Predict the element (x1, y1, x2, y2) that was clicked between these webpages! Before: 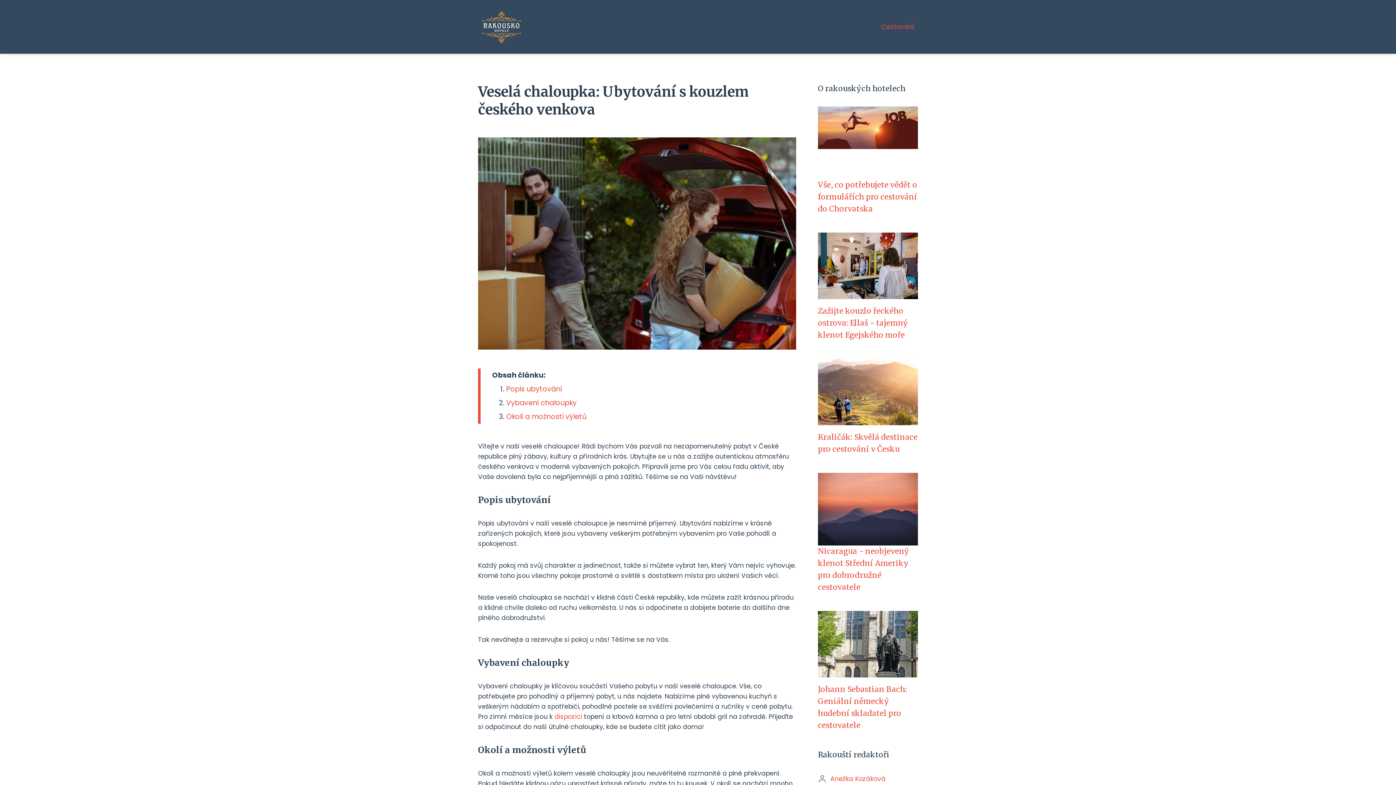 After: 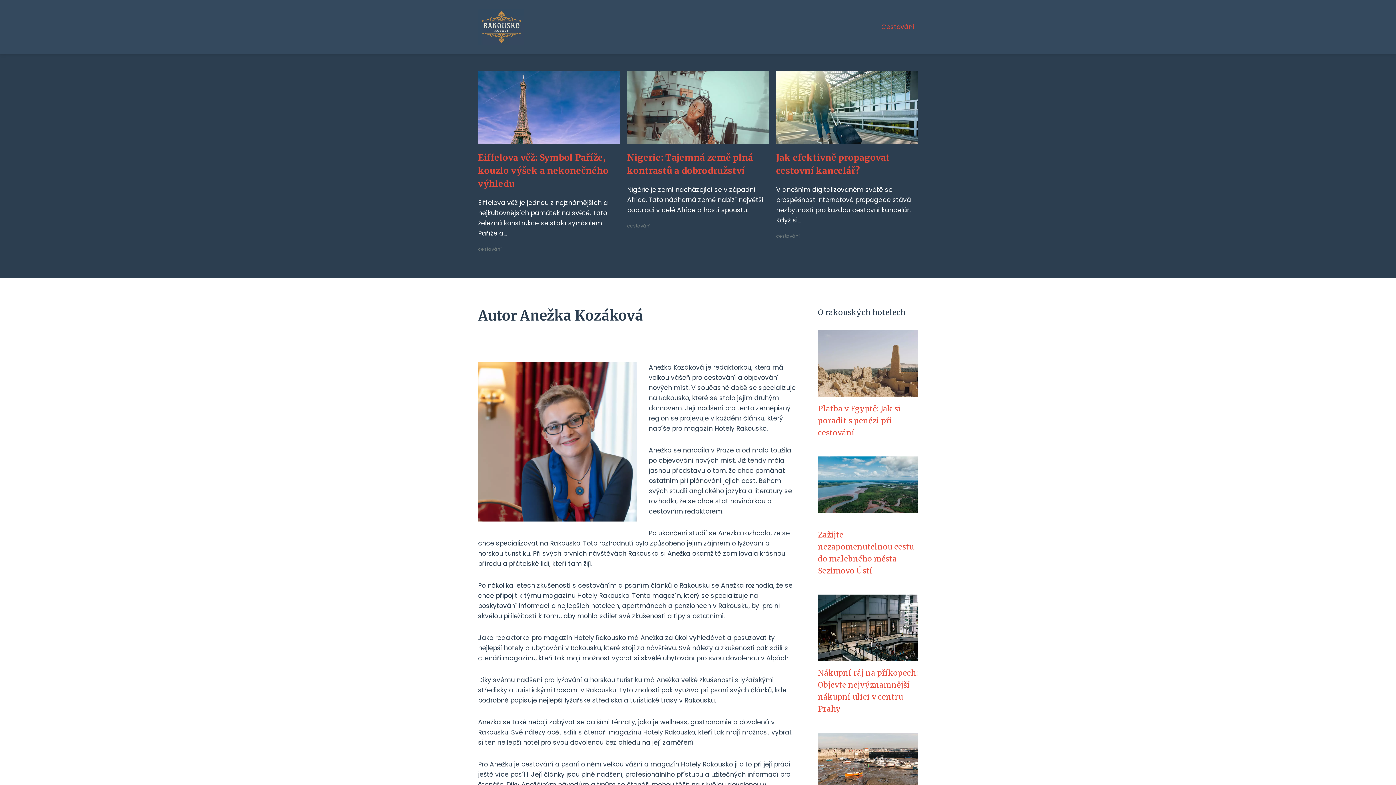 Action: bbox: (818, 773, 918, 785) label: Anežka Kozáková